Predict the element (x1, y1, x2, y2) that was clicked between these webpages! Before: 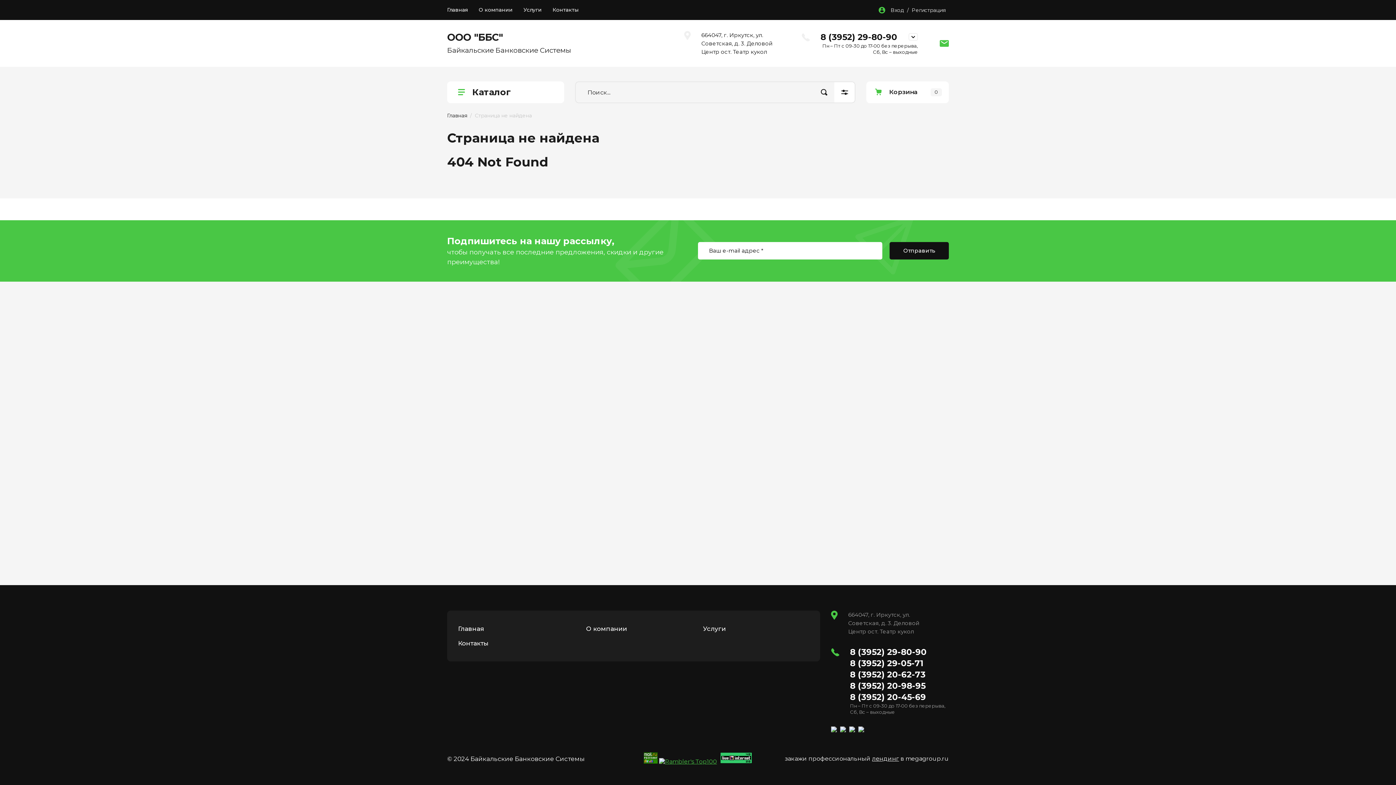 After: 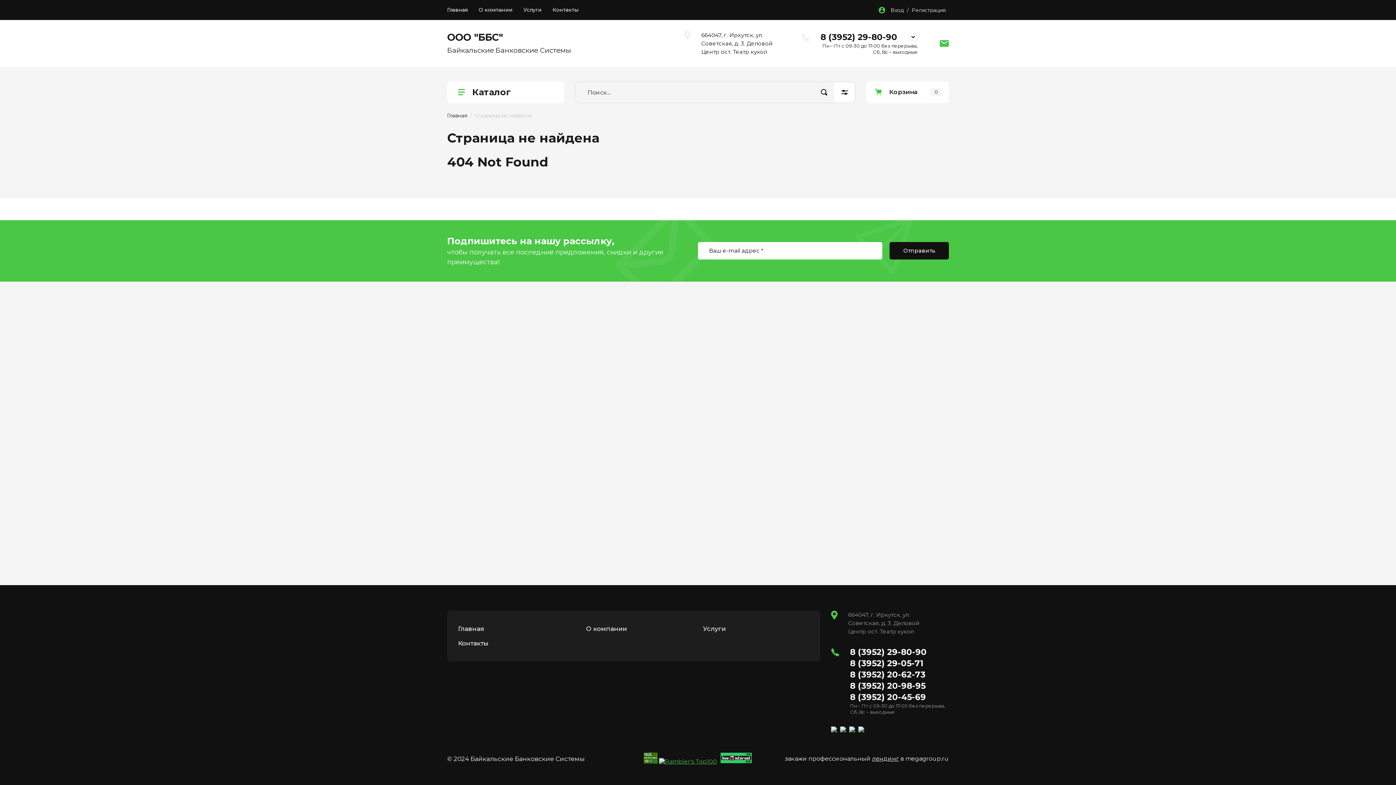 Action: bbox: (849, 726, 855, 732)